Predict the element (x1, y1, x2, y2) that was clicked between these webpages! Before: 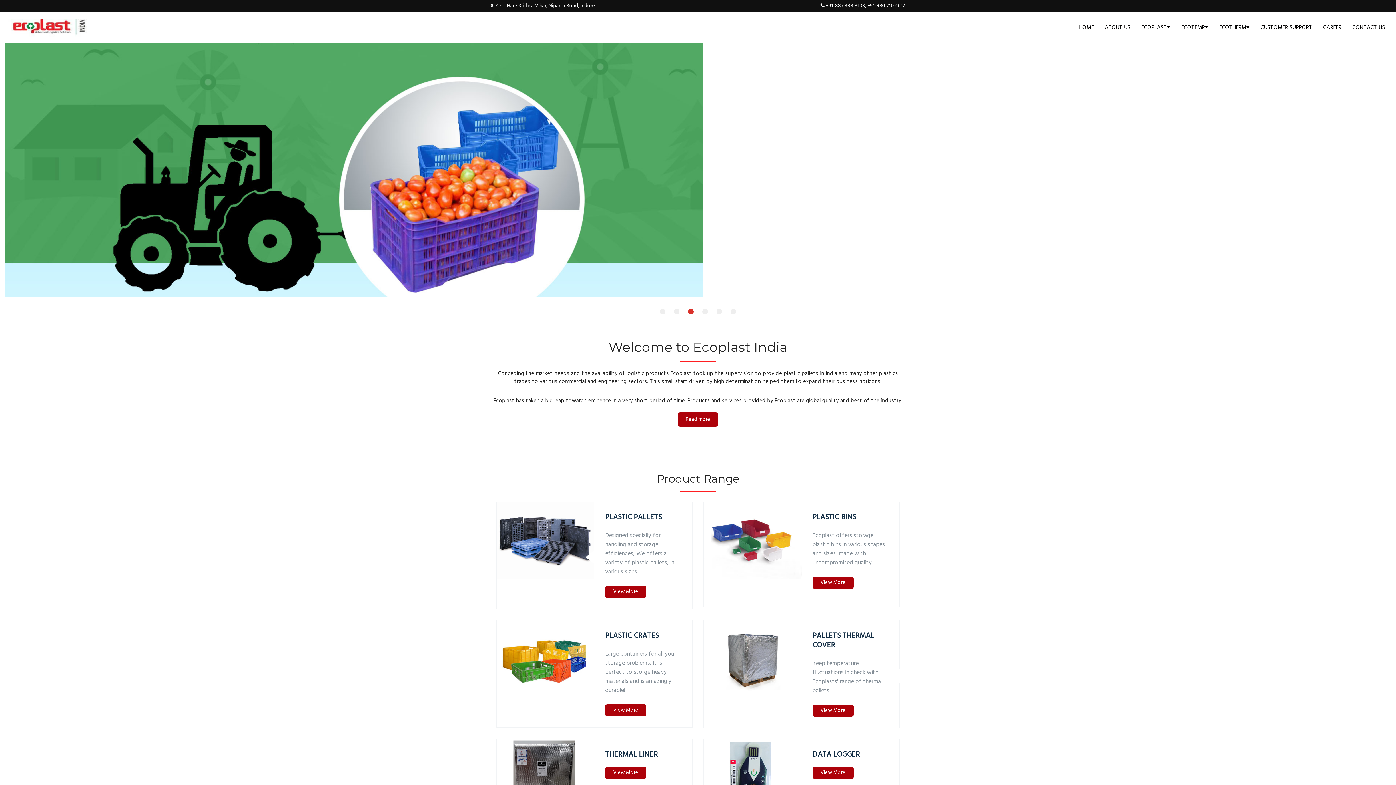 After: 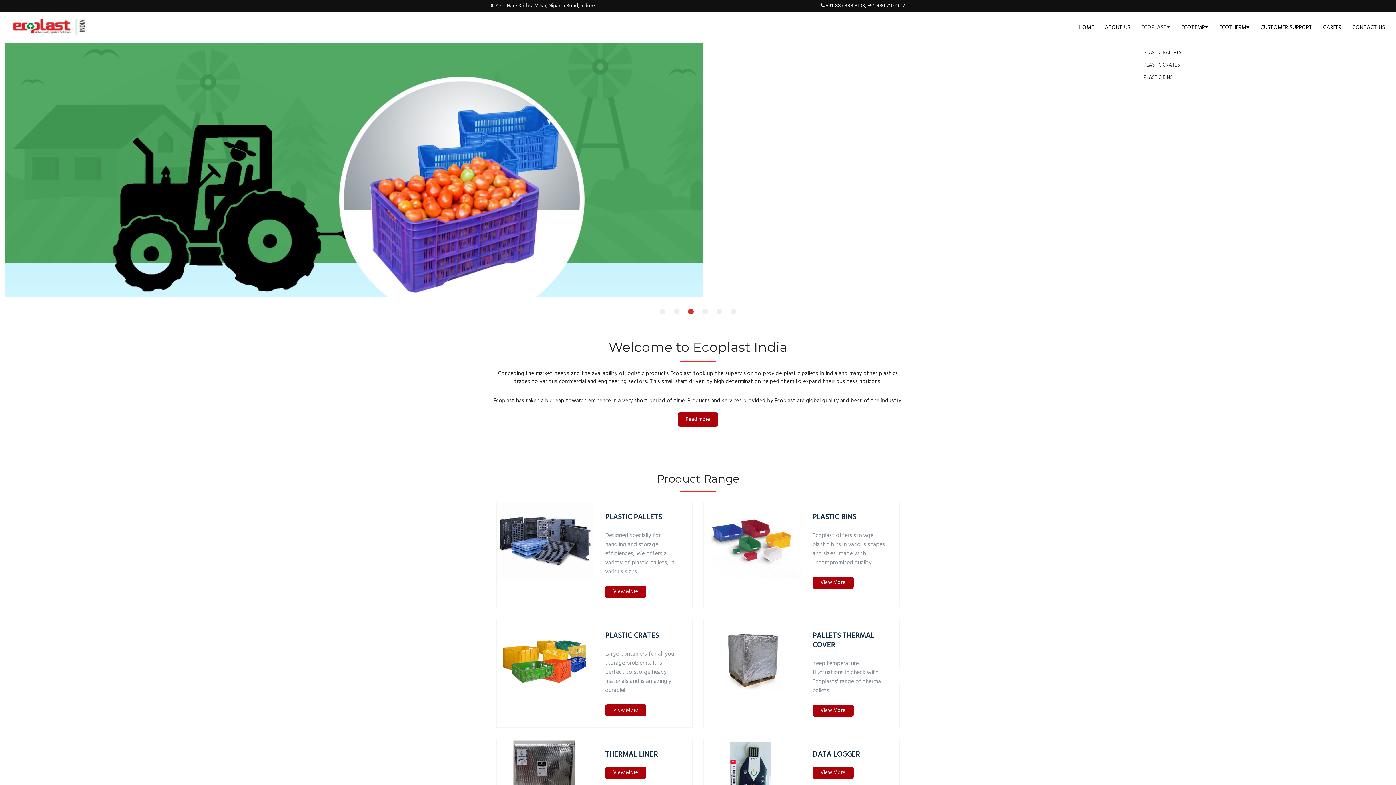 Action: bbox: (1136, 12, 1176, 42) label: ECOPLAST